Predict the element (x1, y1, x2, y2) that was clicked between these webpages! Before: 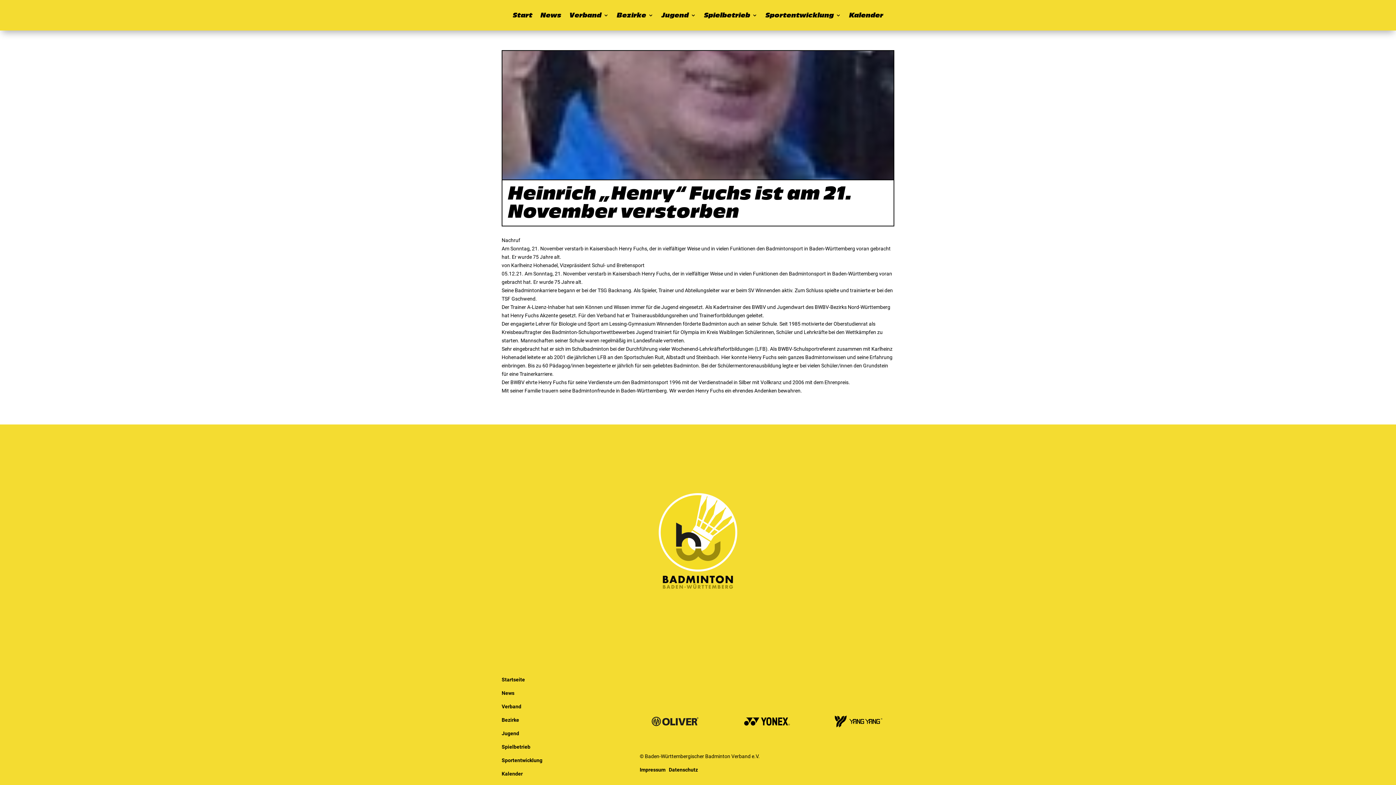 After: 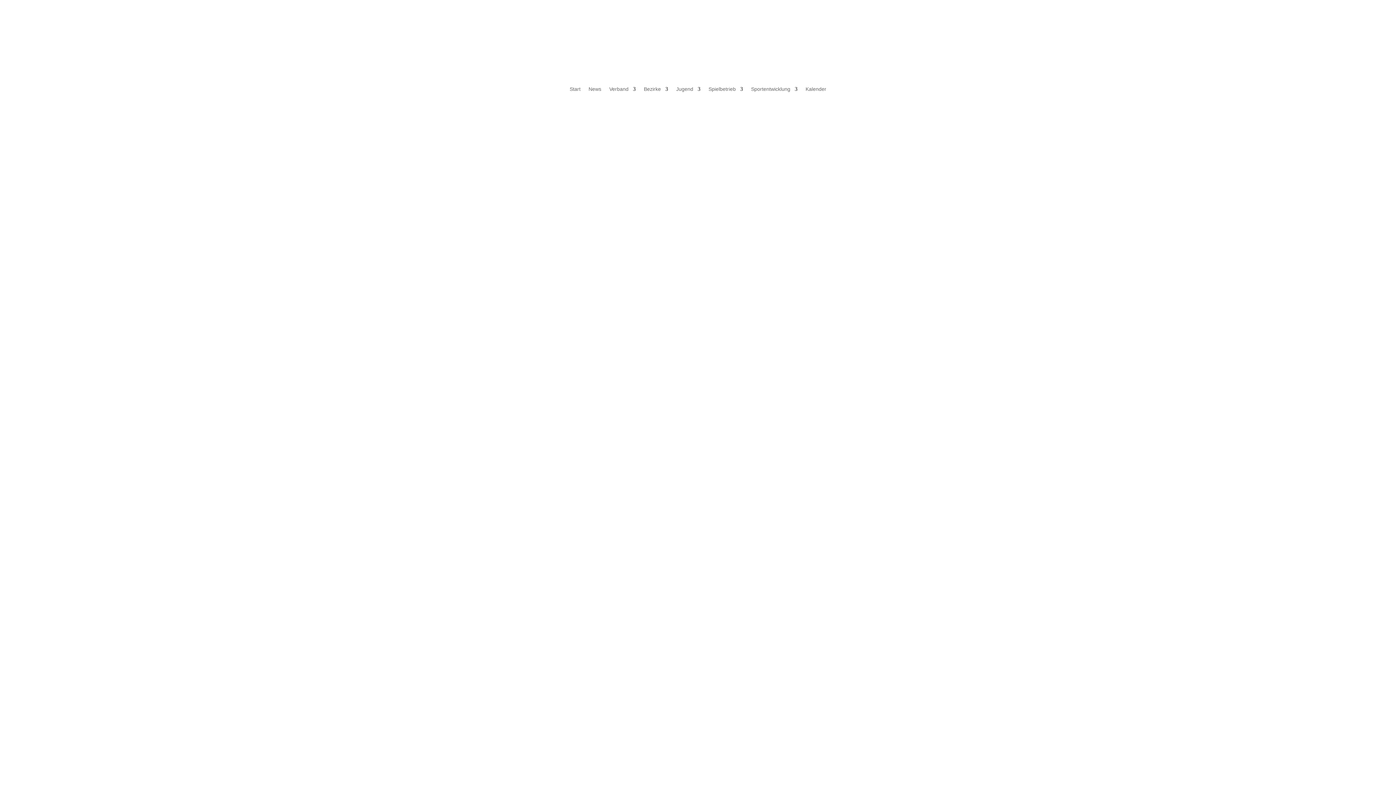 Action: label: News bbox: (540, 12, 561, 20)